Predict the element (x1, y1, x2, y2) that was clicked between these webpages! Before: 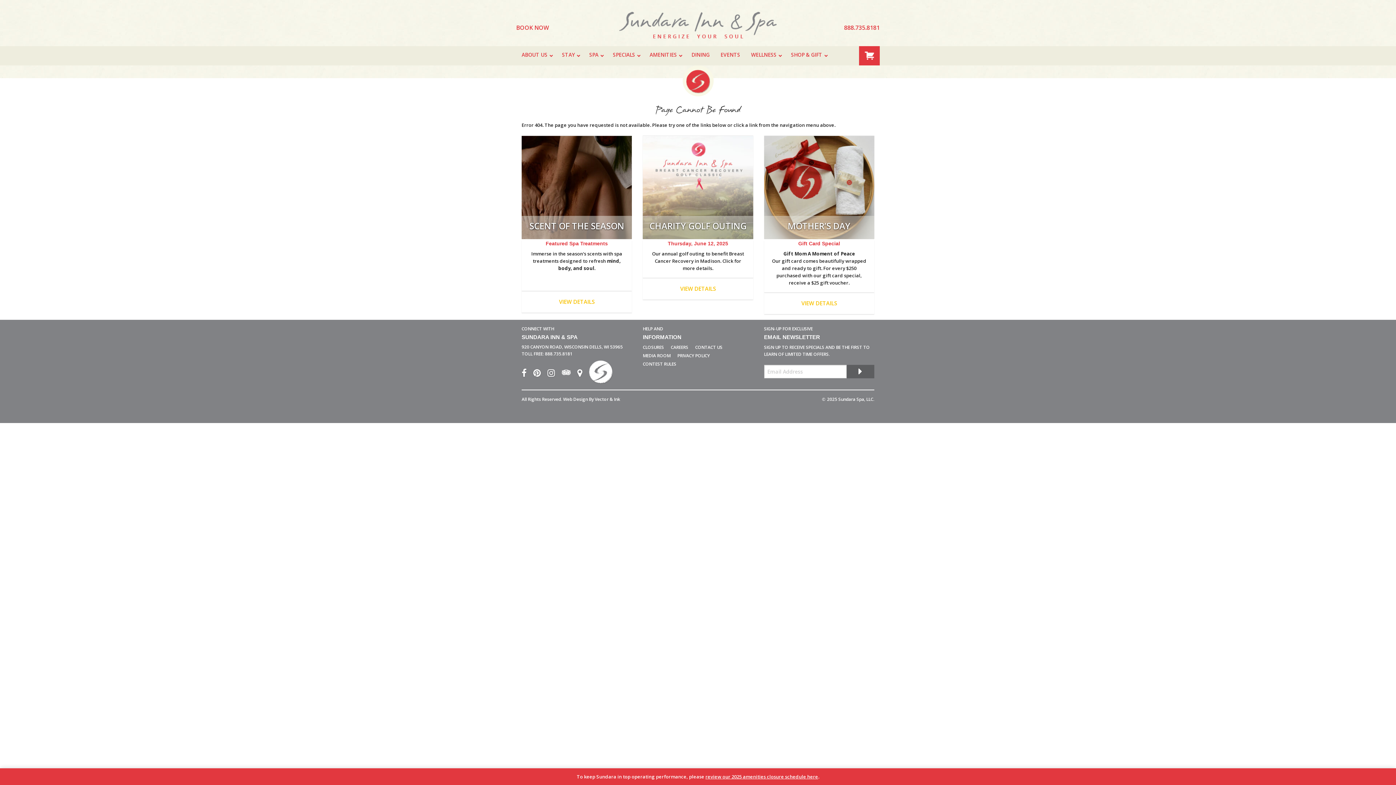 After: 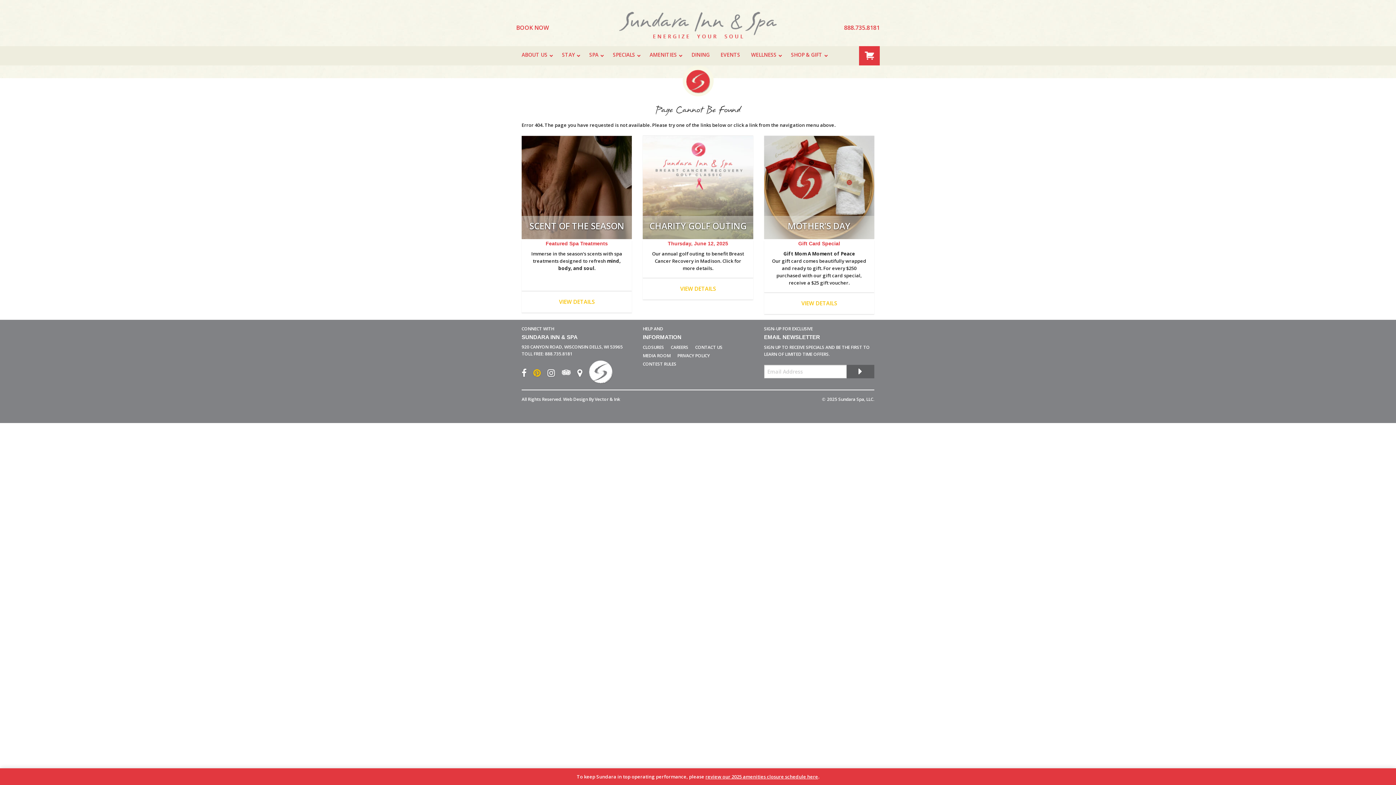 Action: label:   bbox: (533, 371, 547, 377)